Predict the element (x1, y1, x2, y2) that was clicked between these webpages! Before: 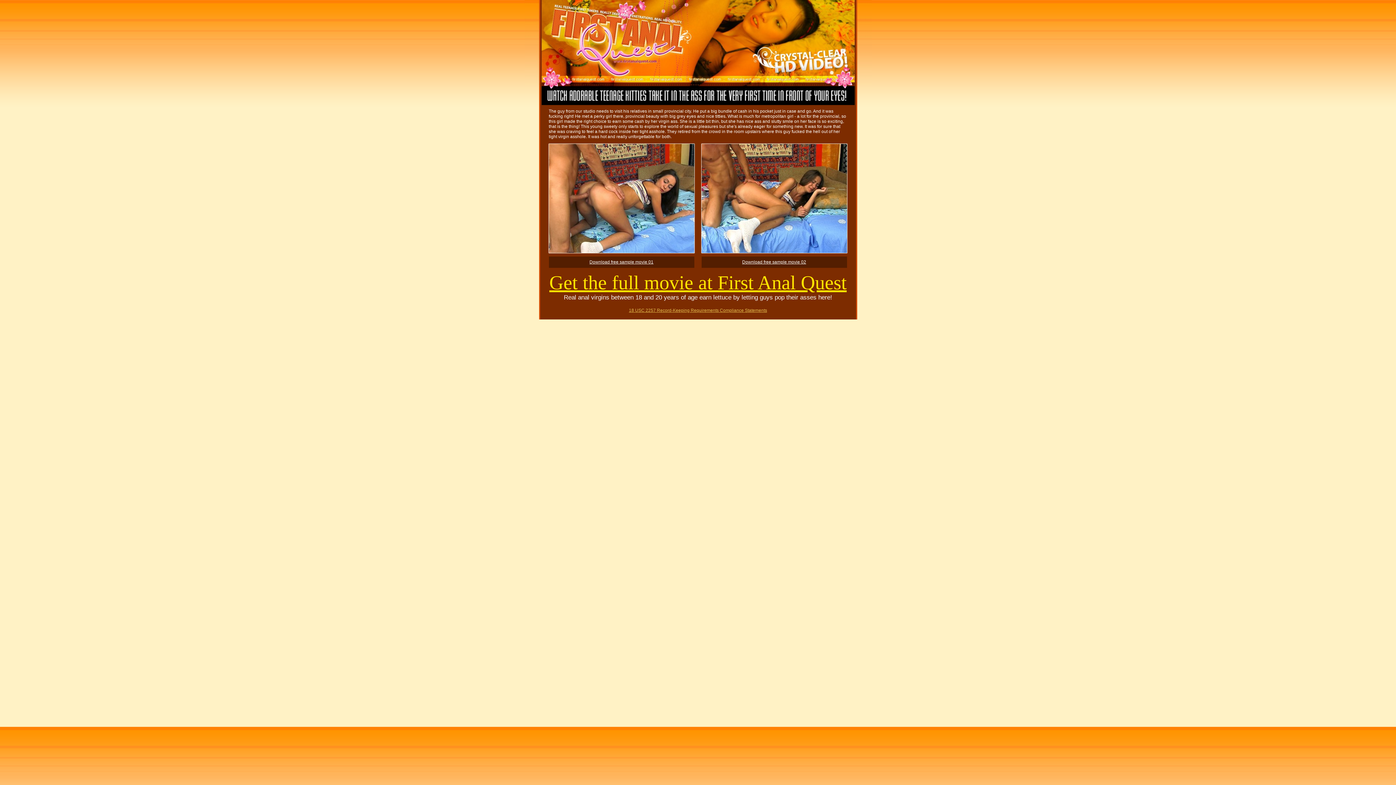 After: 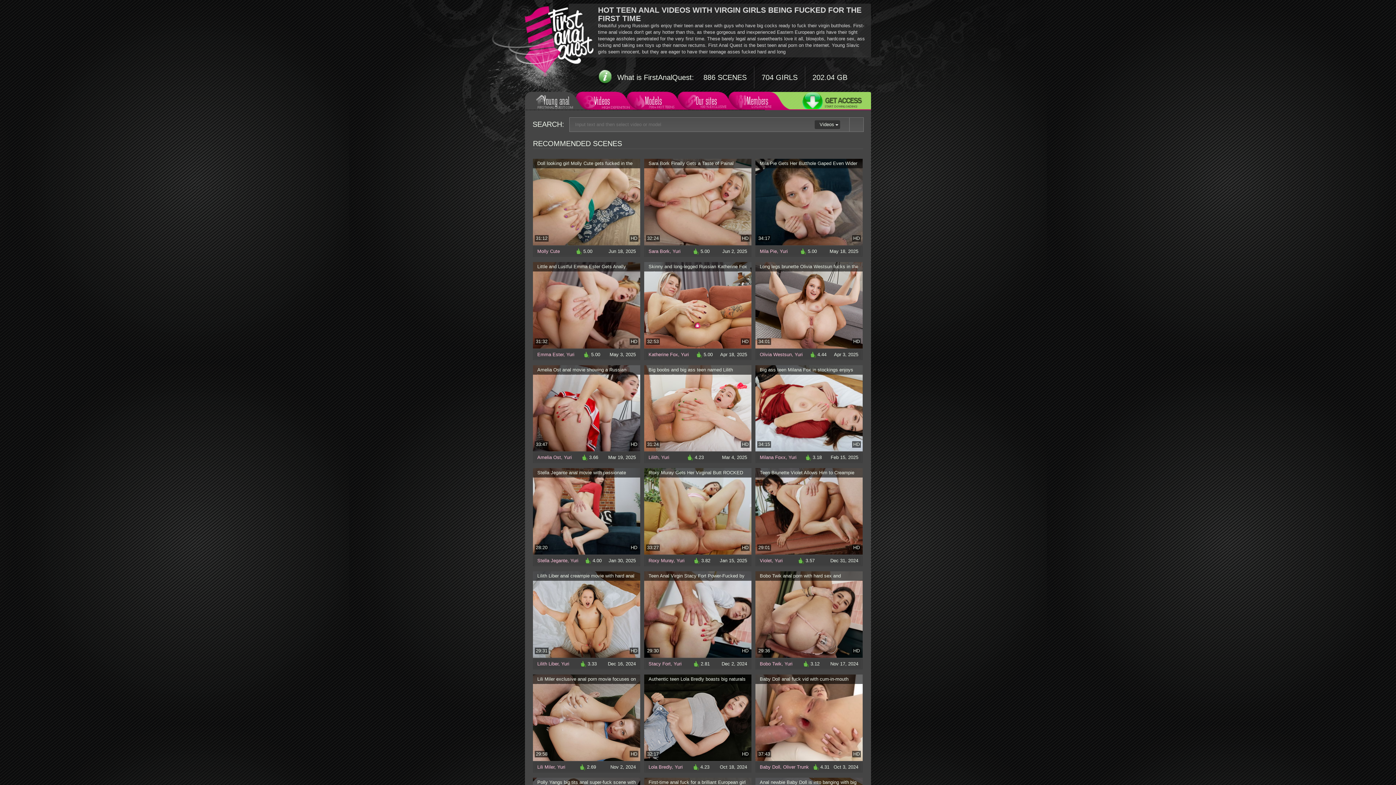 Action: bbox: (847, 80, 871, 86)